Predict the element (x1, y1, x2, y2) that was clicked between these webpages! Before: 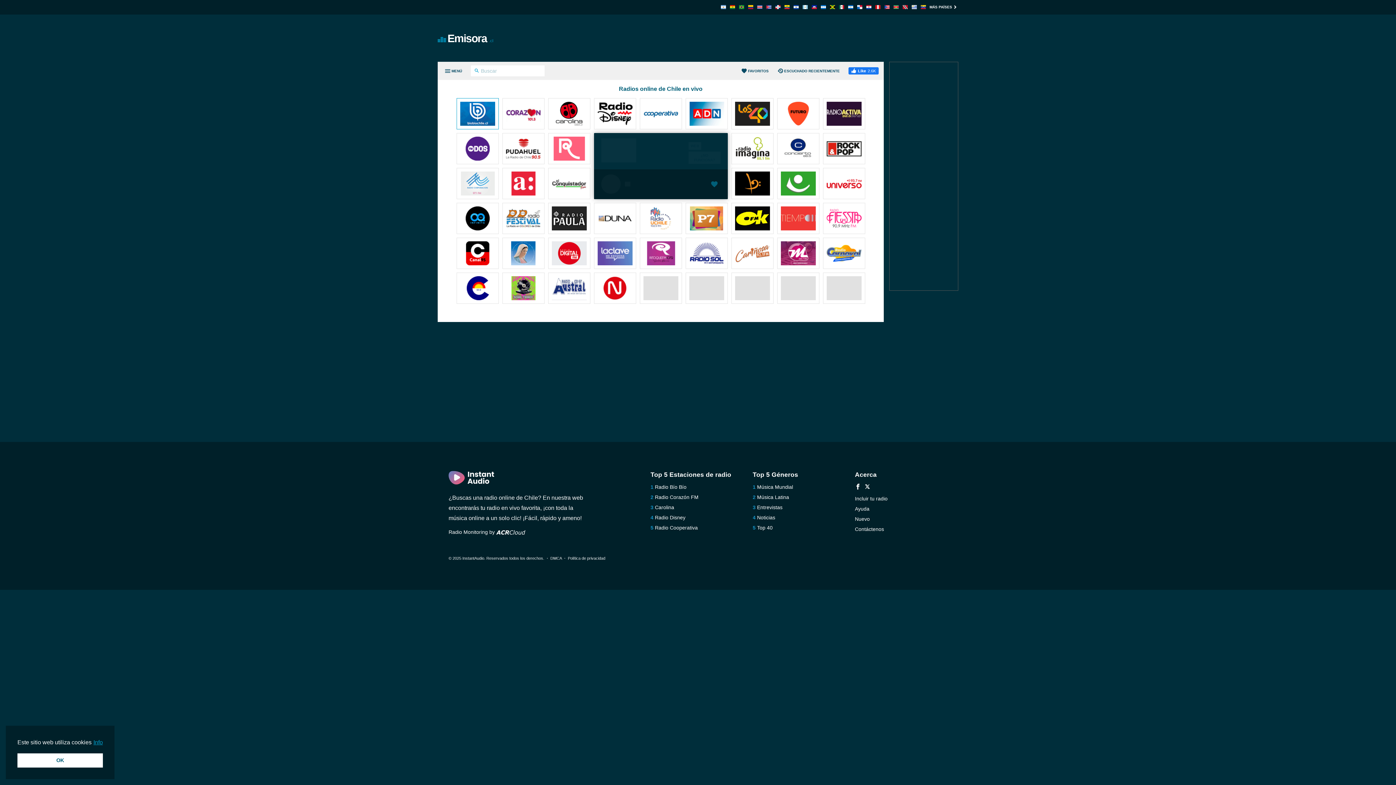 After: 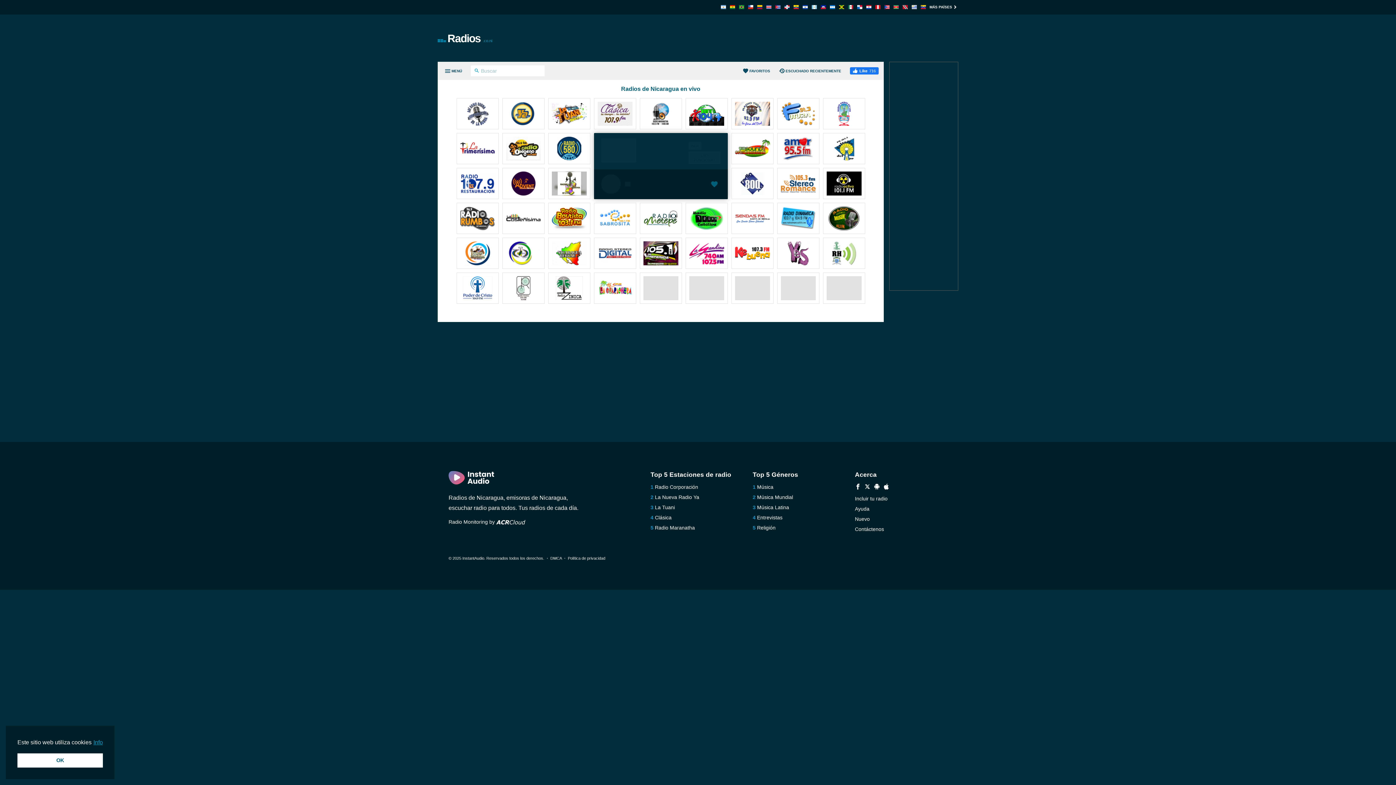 Action: bbox: (848, 4, 853, 10)